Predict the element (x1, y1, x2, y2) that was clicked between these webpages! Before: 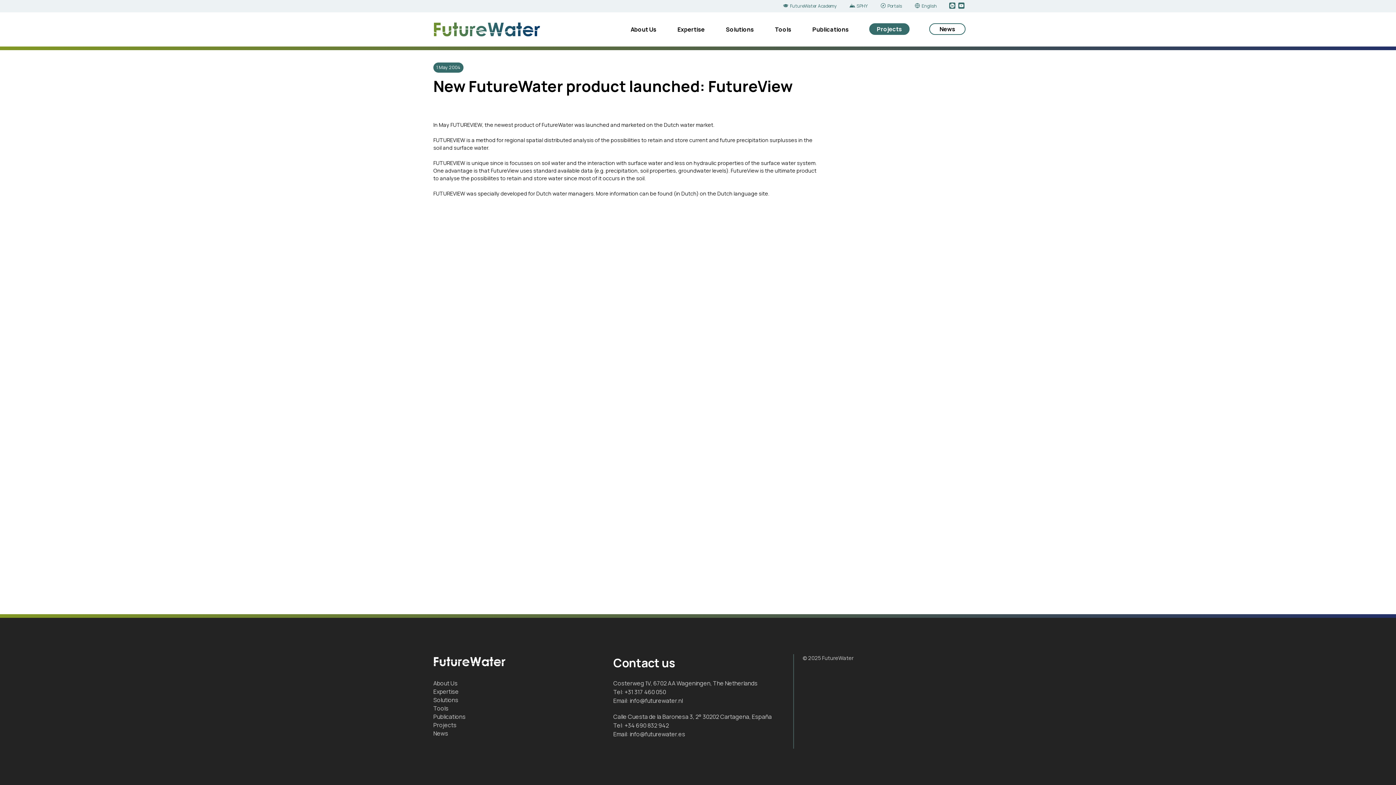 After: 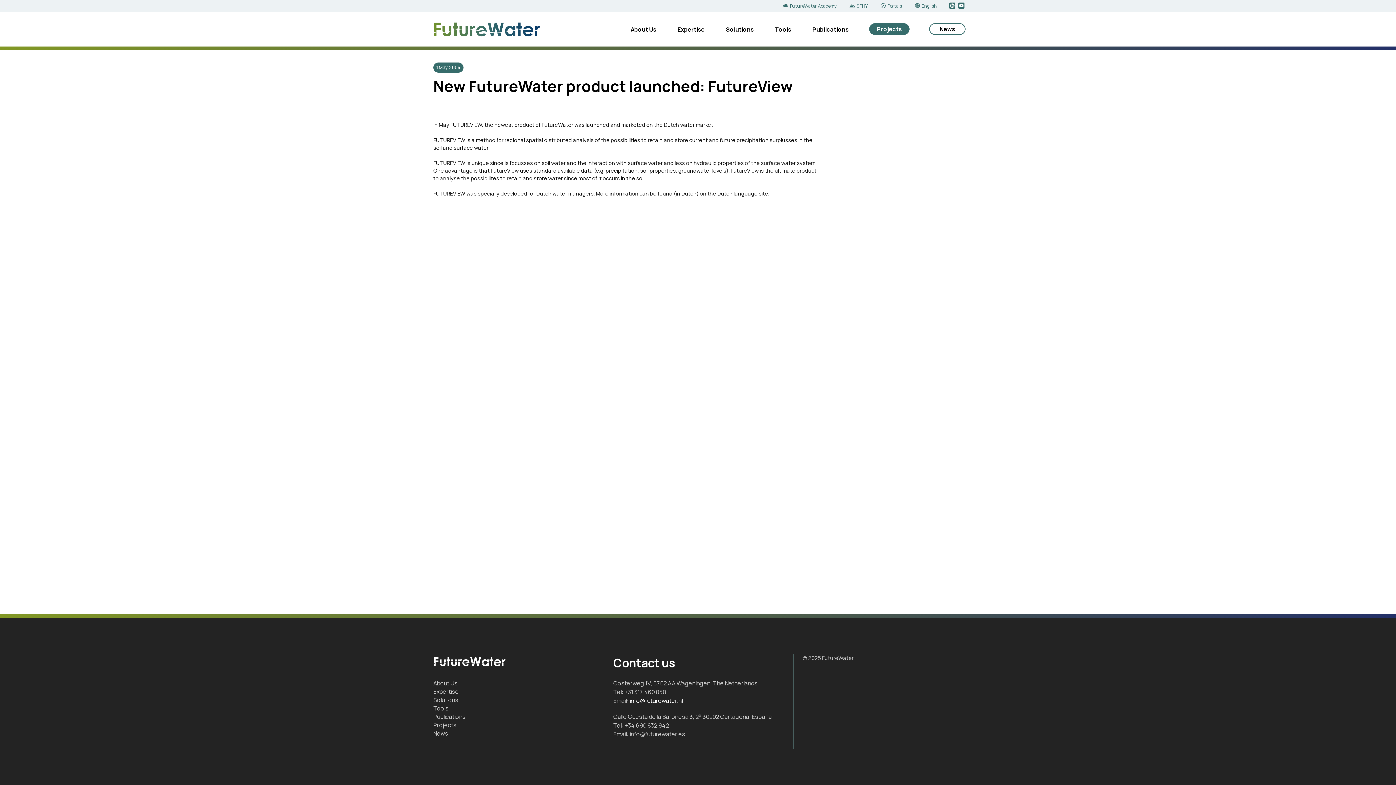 Action: bbox: (629, 696, 682, 704) label: info@futurewater.nl